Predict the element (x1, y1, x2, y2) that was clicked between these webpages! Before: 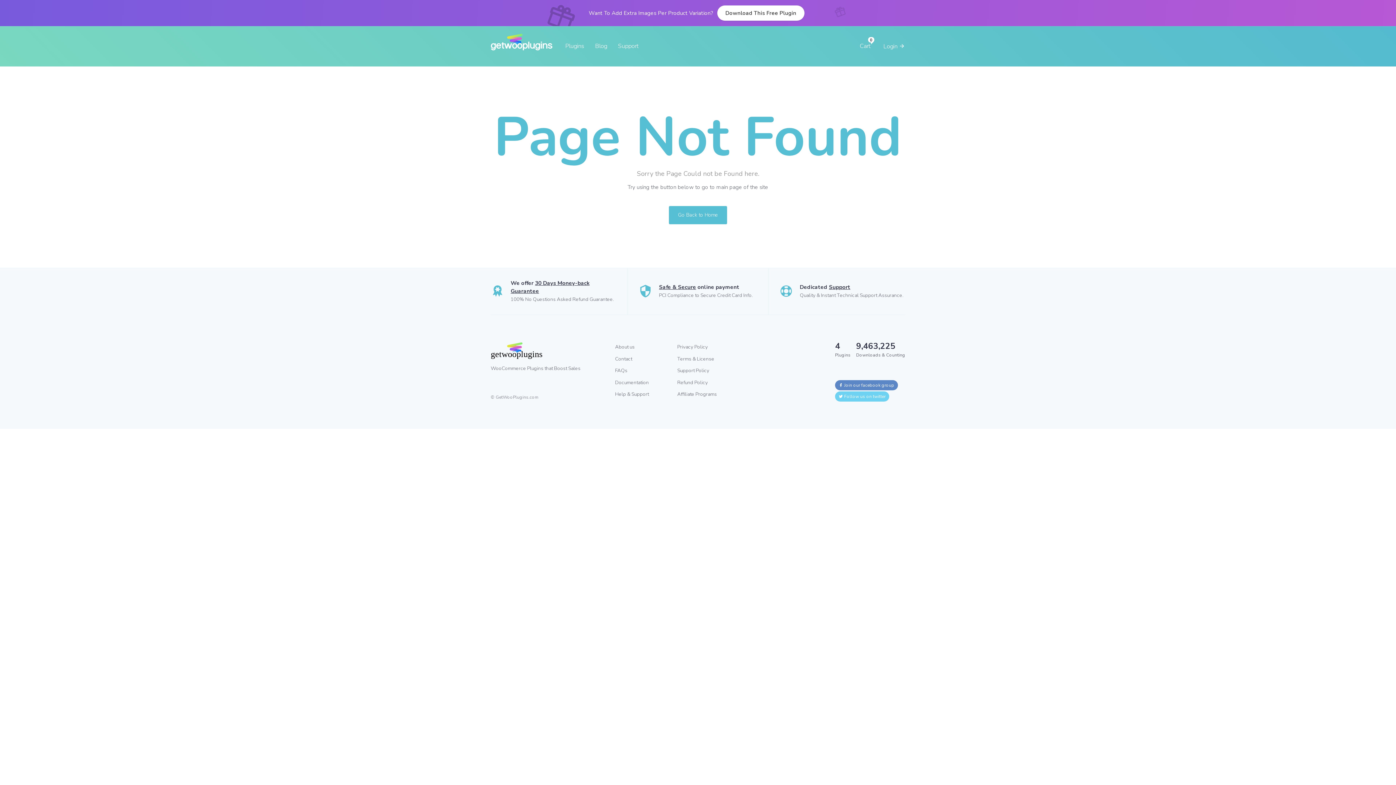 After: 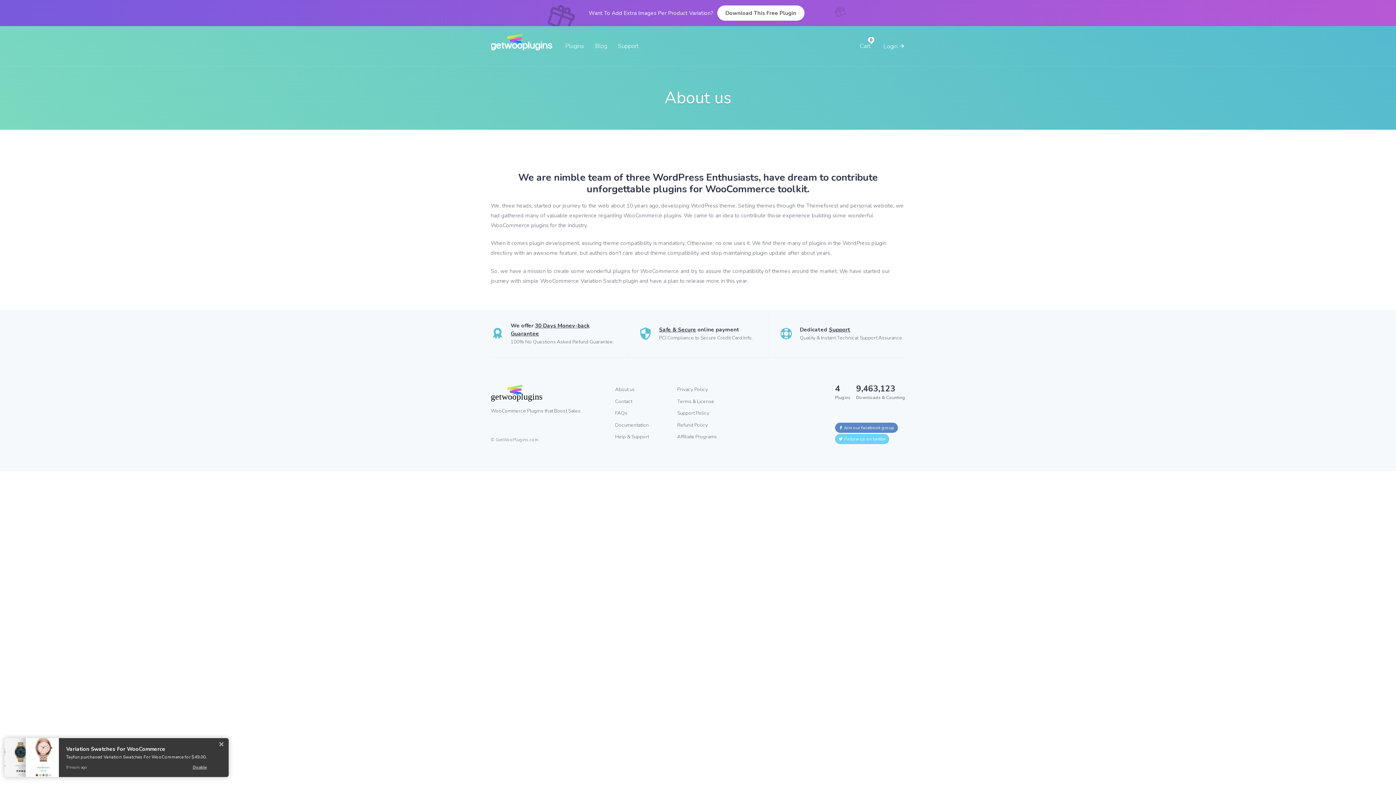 Action: label: About us bbox: (615, 343, 634, 350)